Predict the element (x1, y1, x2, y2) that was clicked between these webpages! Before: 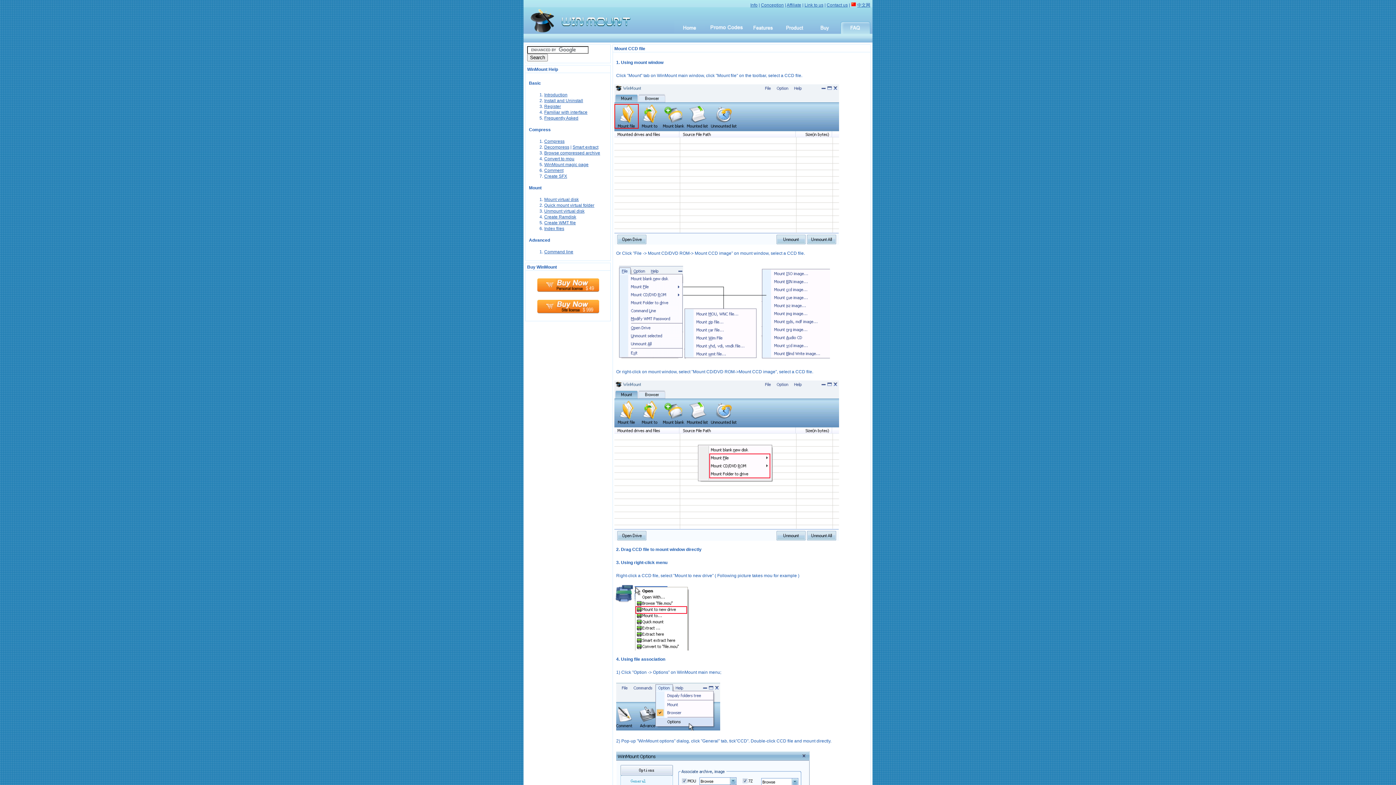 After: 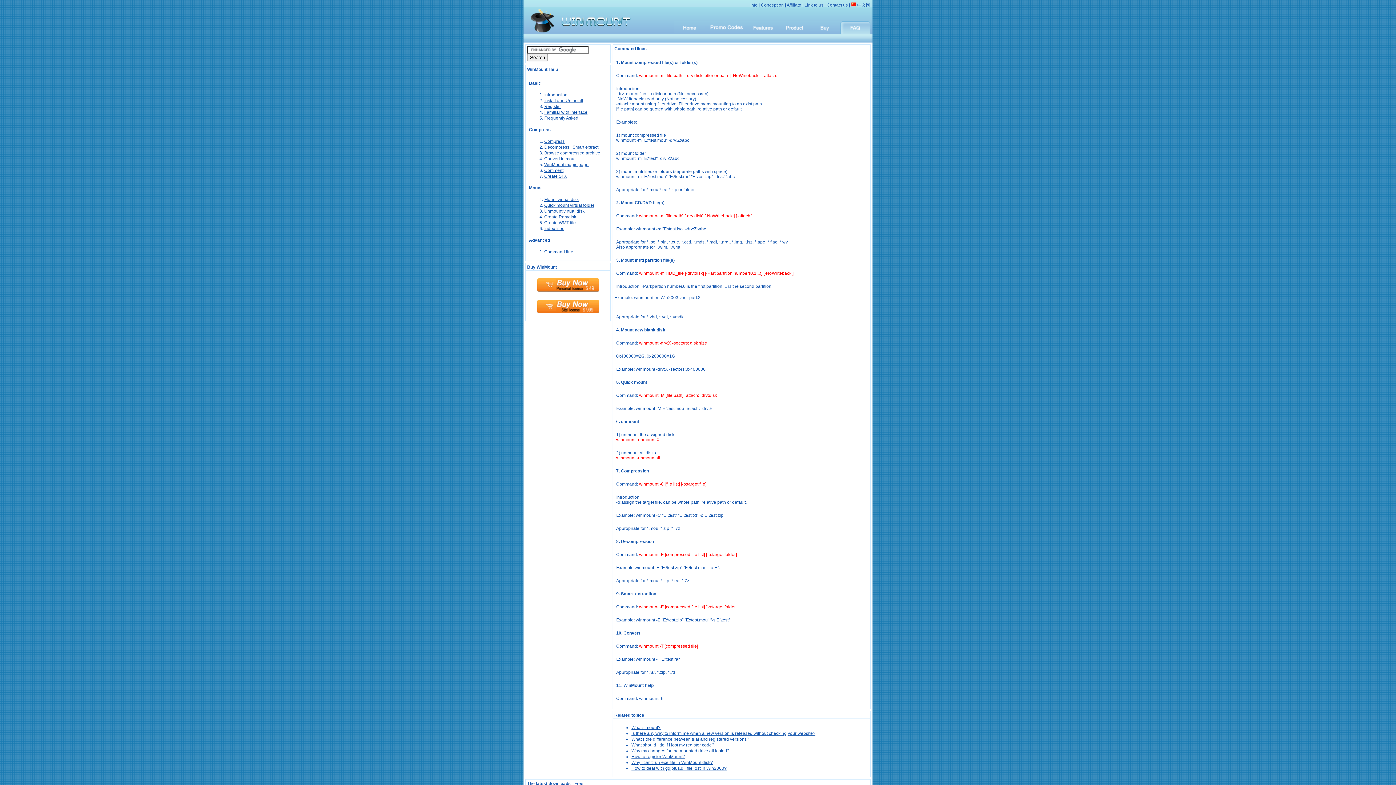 Action: bbox: (544, 249, 573, 254) label: Command line